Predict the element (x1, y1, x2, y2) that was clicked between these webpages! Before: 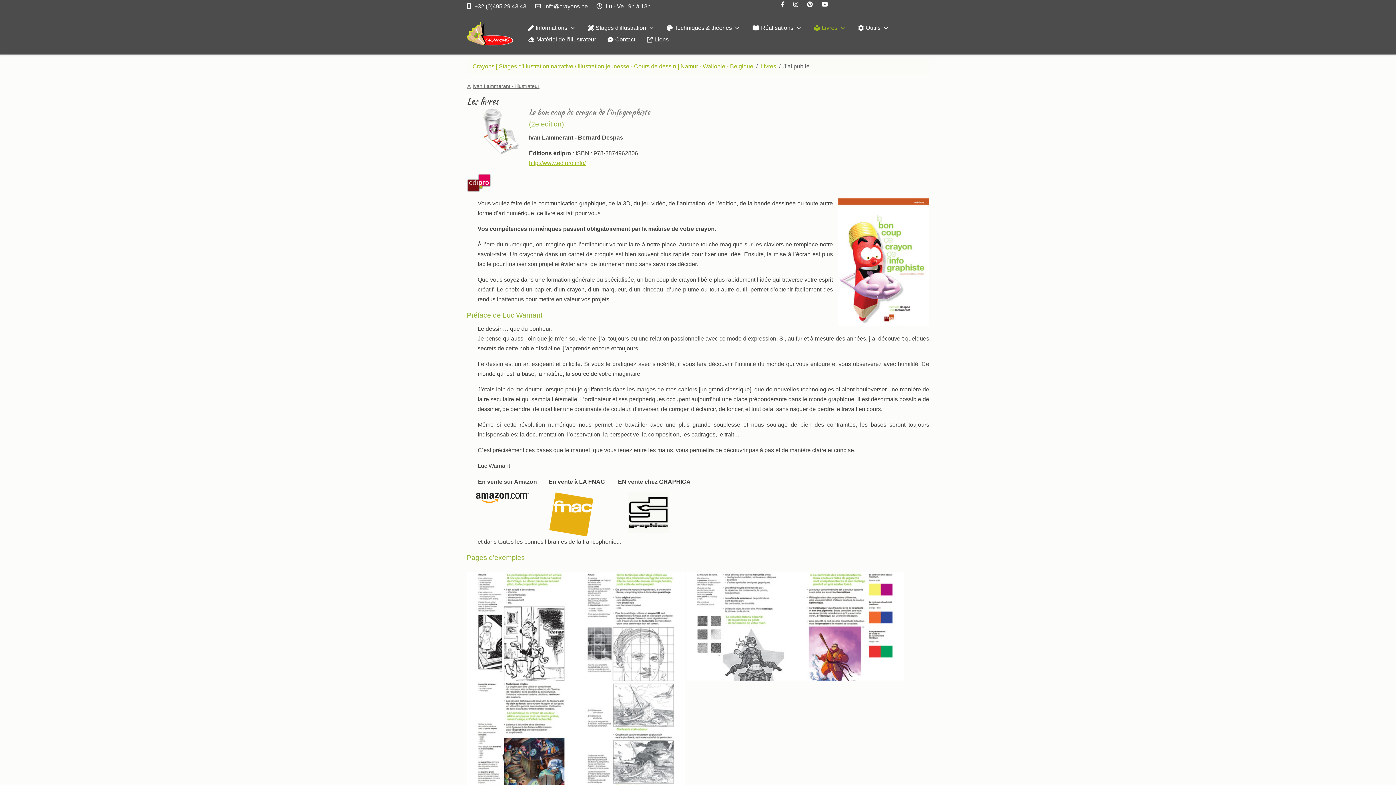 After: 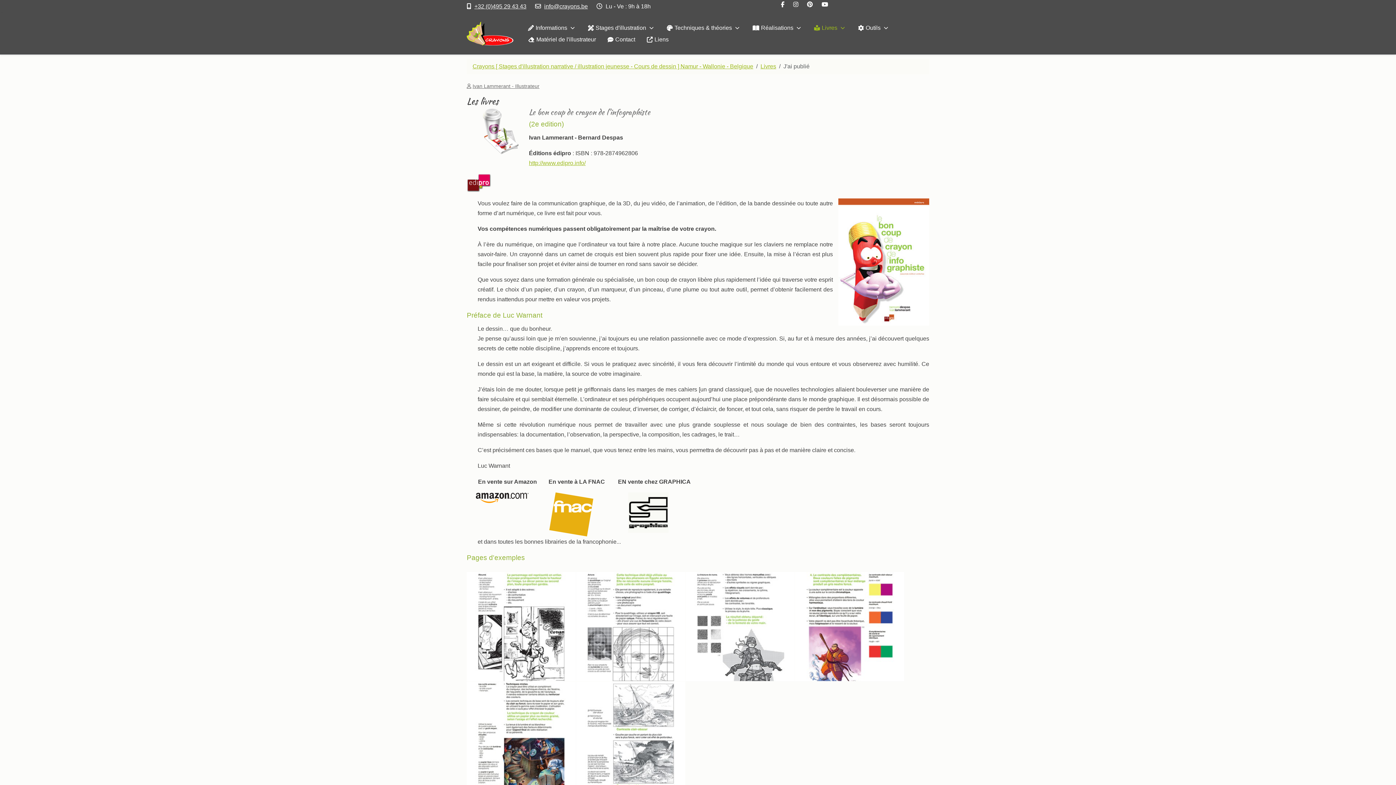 Action: bbox: (781, 1, 784, 7)